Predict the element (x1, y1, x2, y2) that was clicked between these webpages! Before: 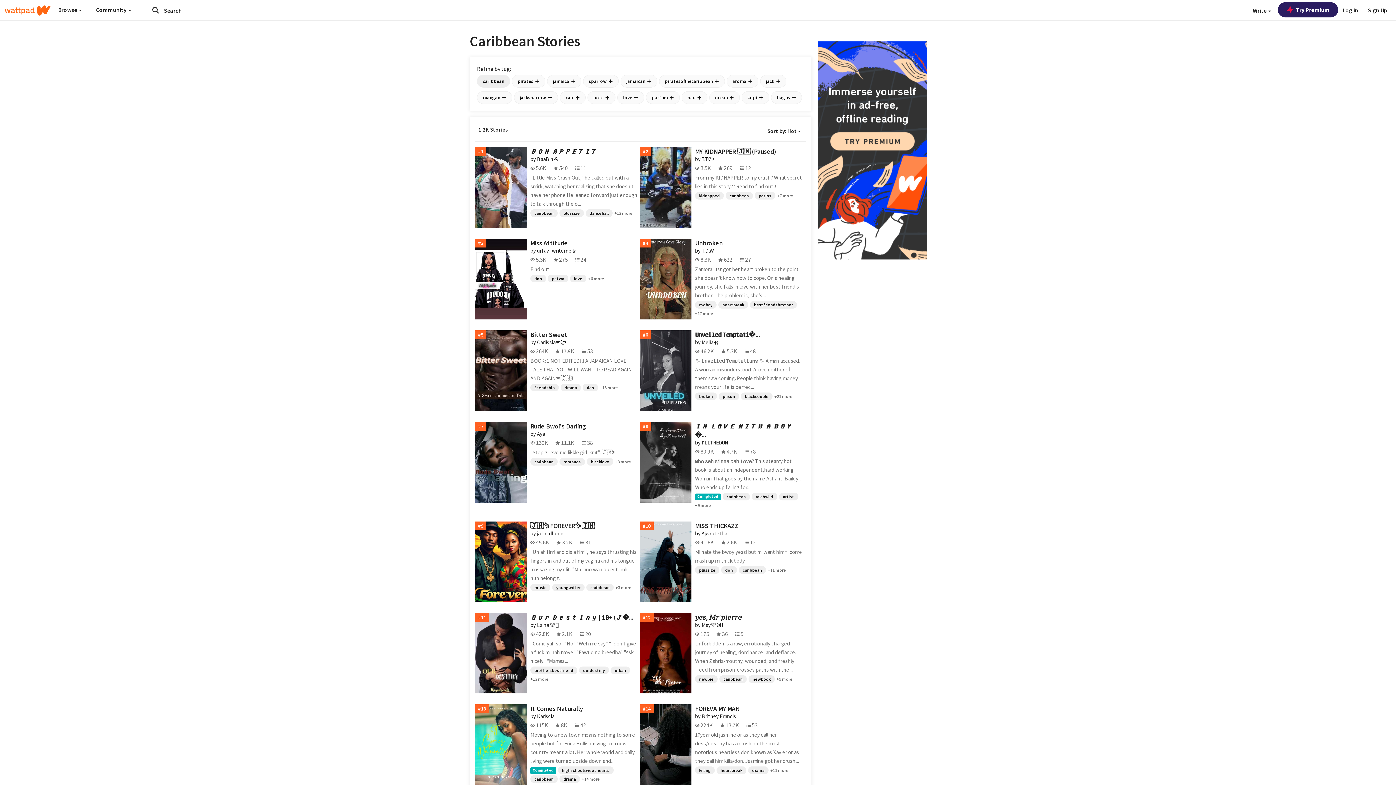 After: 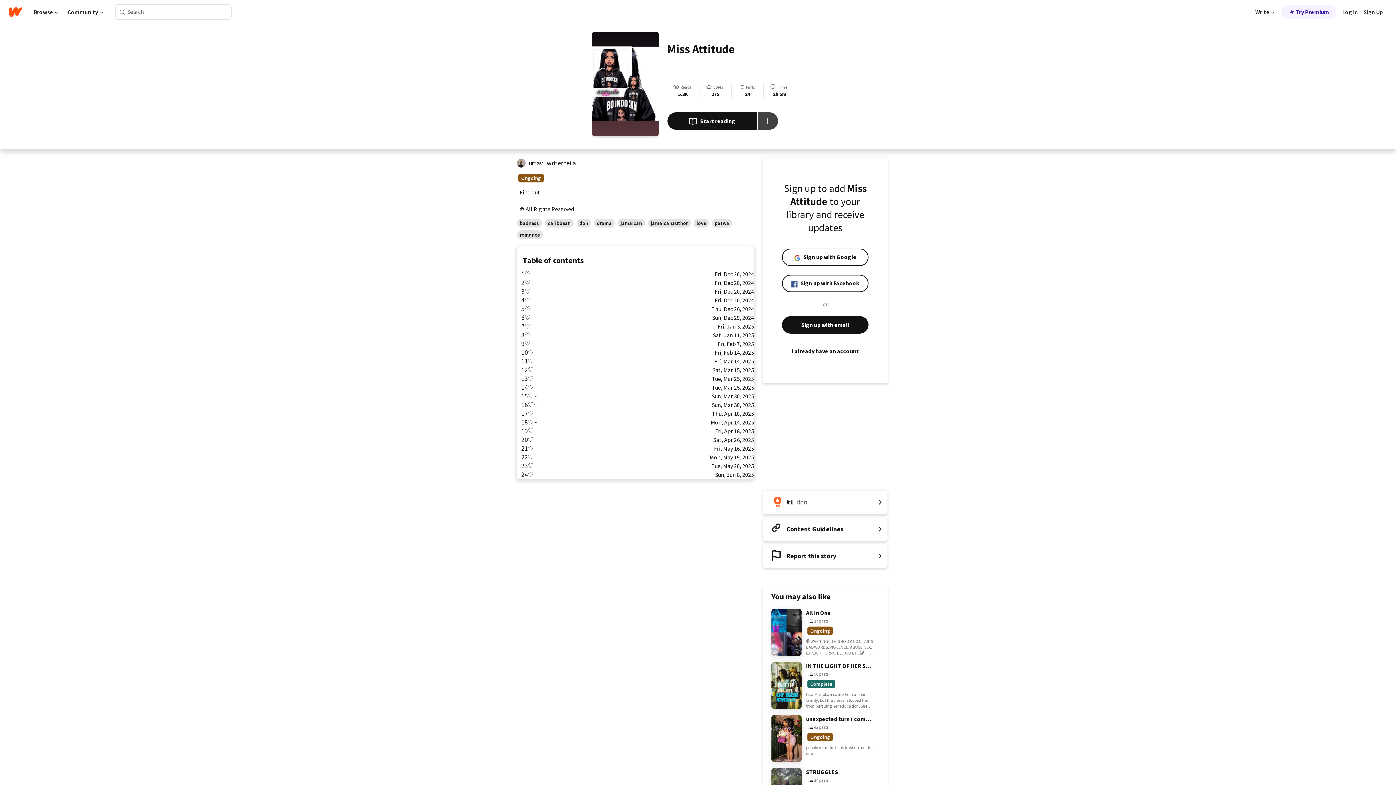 Action: bbox: (530, 238, 568, 247) label: Miss Attitude